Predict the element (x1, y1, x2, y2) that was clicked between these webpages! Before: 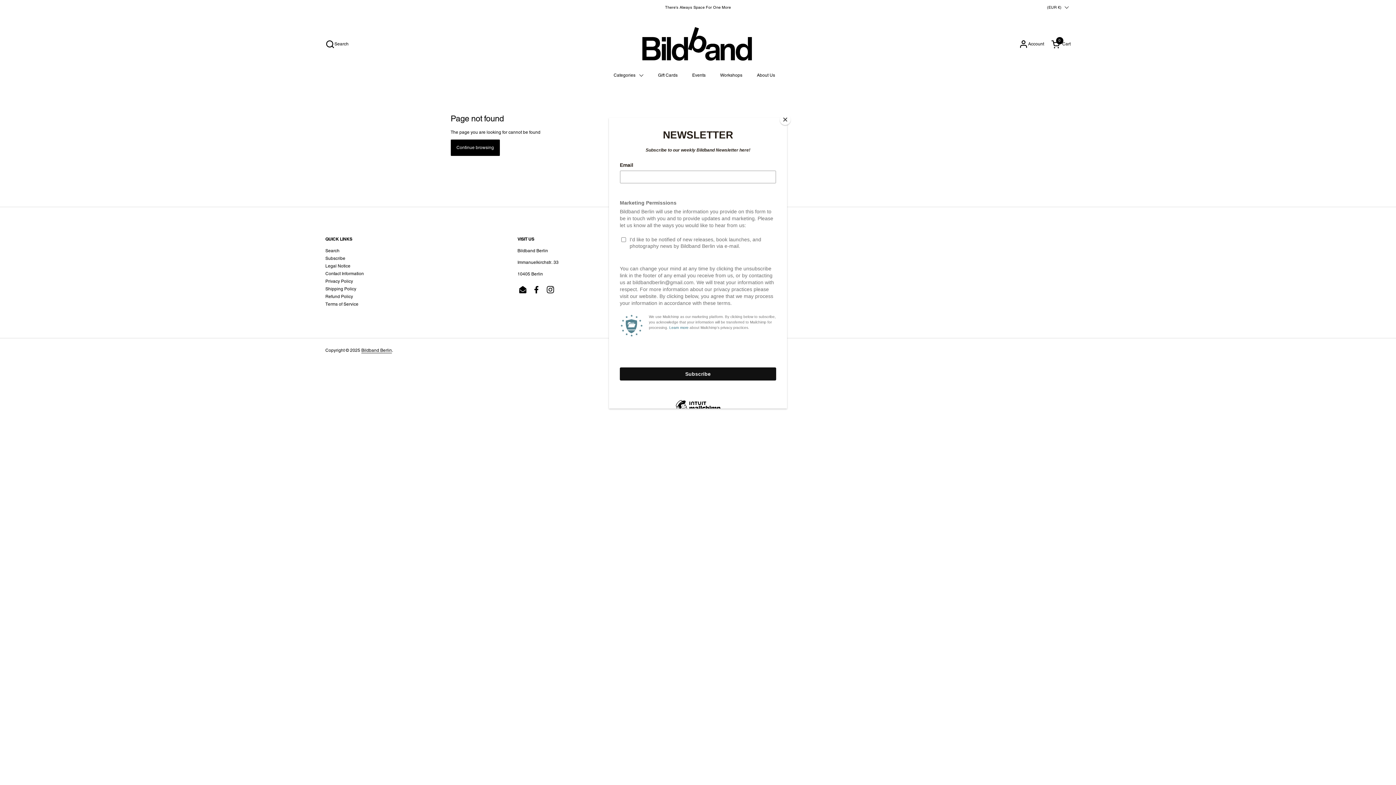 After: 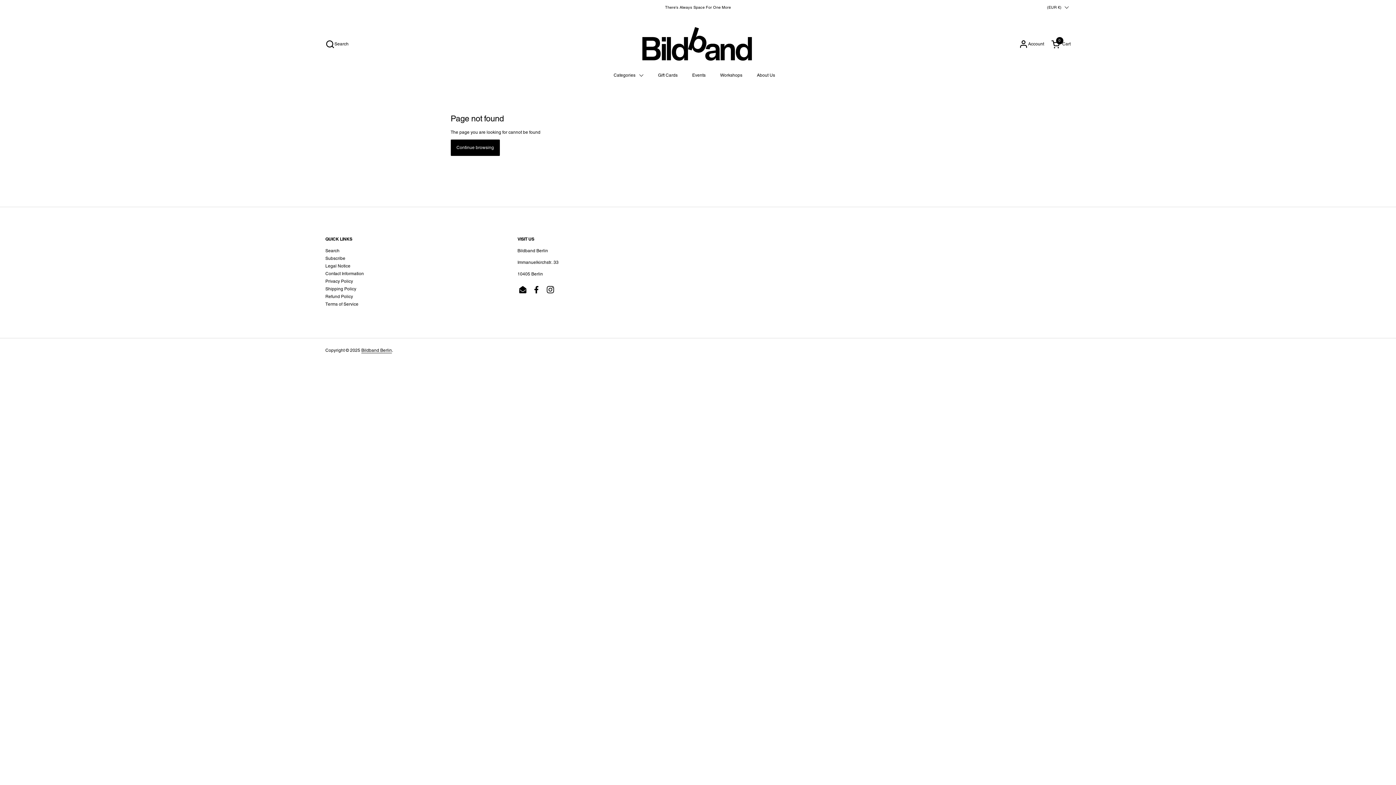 Action: label: Close bbox: (780, 114, 790, 125)